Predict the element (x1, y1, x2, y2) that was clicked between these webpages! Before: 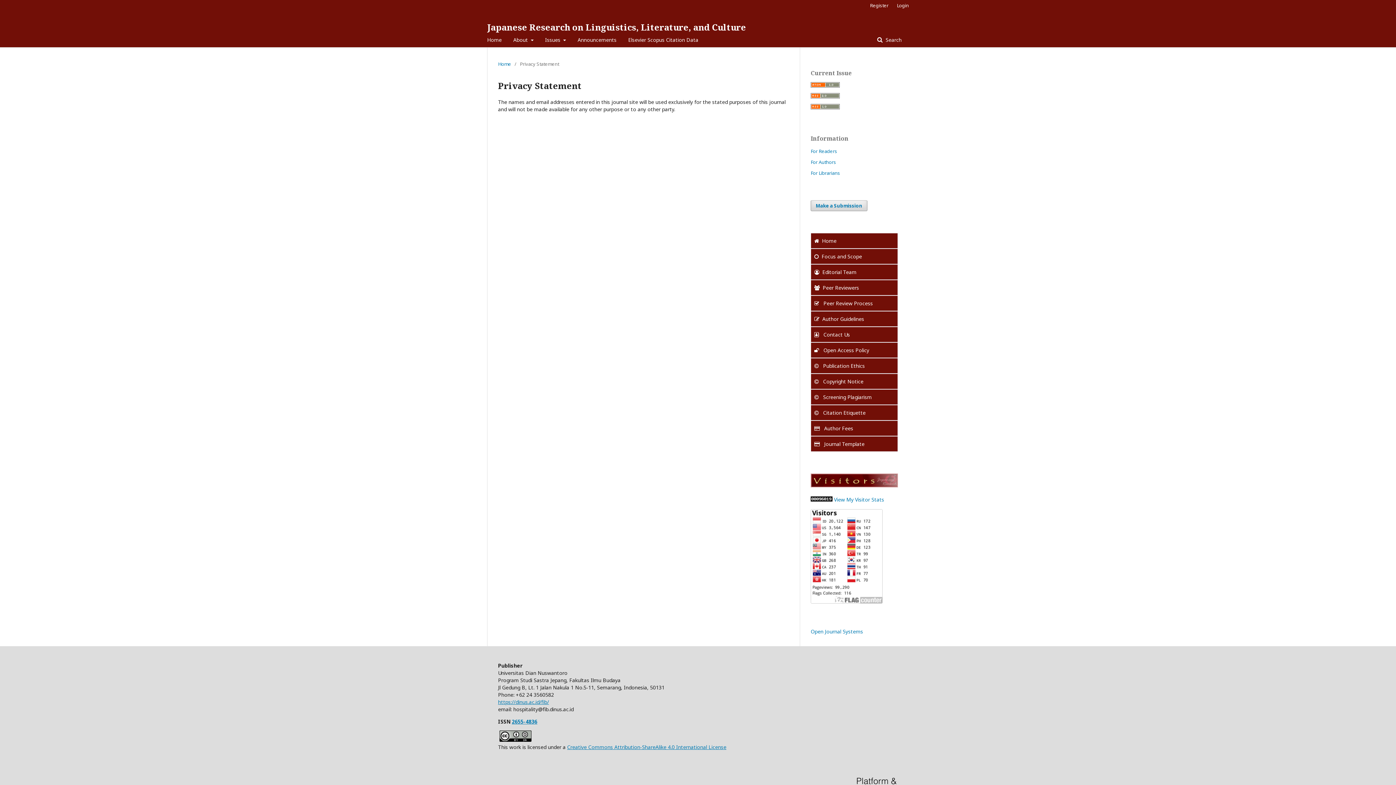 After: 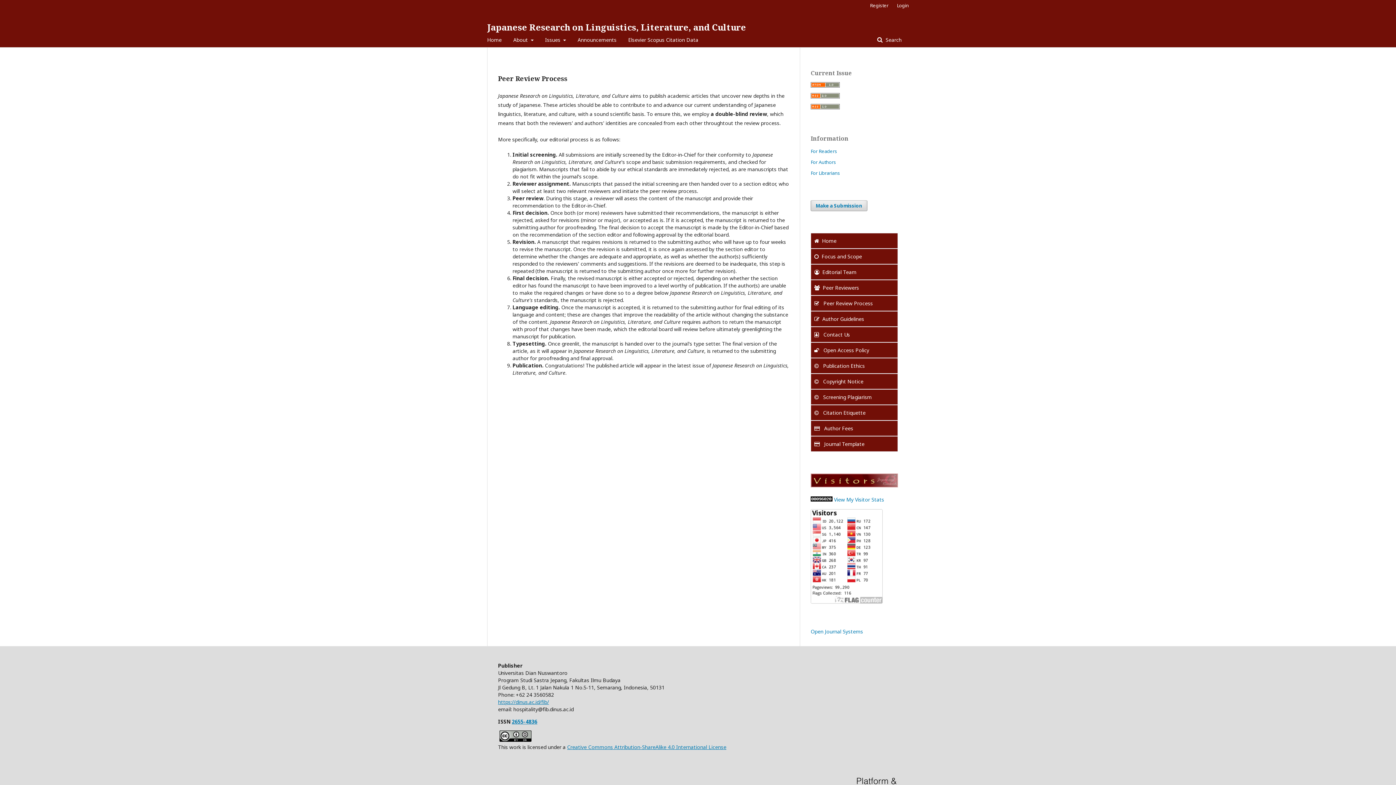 Action: label:    Peer Review Process bbox: (814, 300, 873, 306)